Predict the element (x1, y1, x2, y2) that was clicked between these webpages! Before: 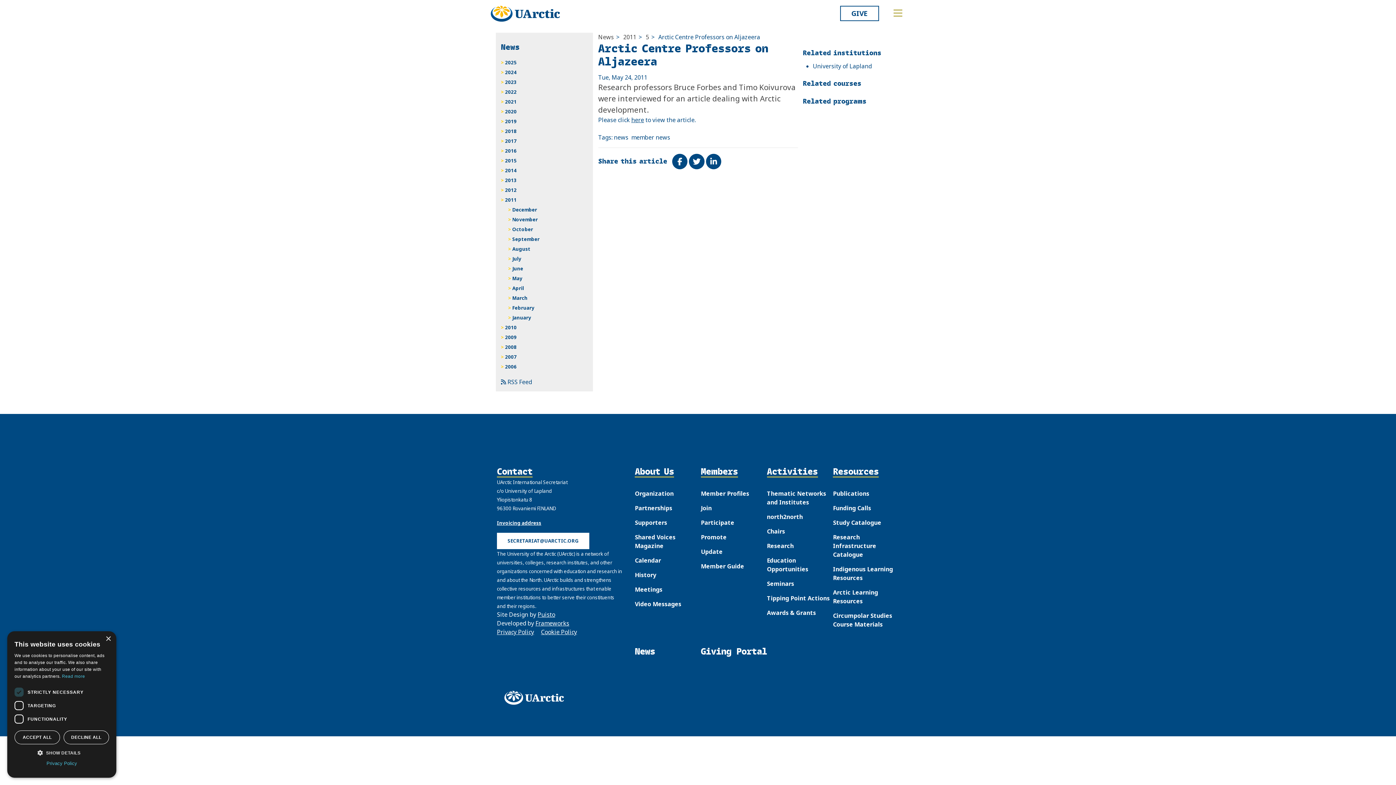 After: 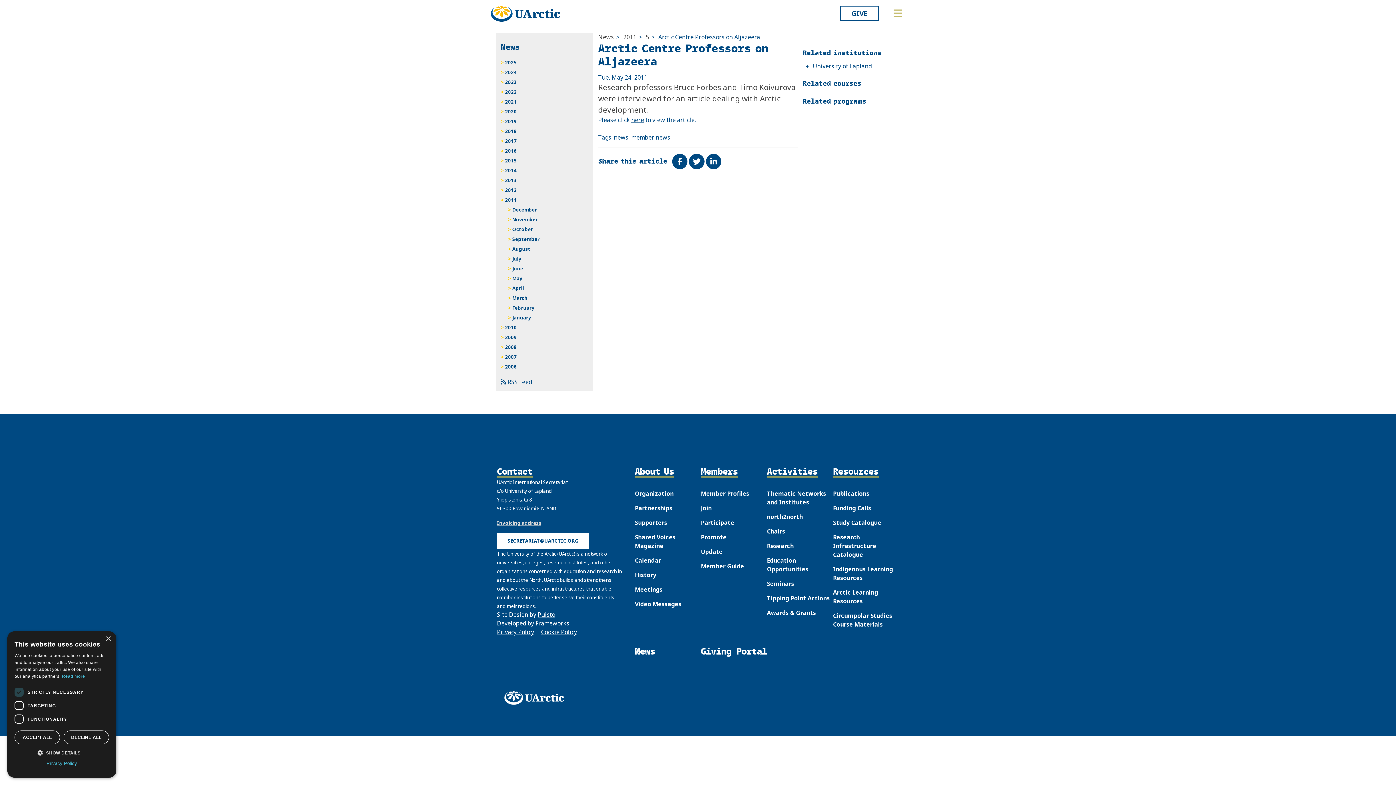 Action: bbox: (497, 518, 541, 526) label: Invoicing address